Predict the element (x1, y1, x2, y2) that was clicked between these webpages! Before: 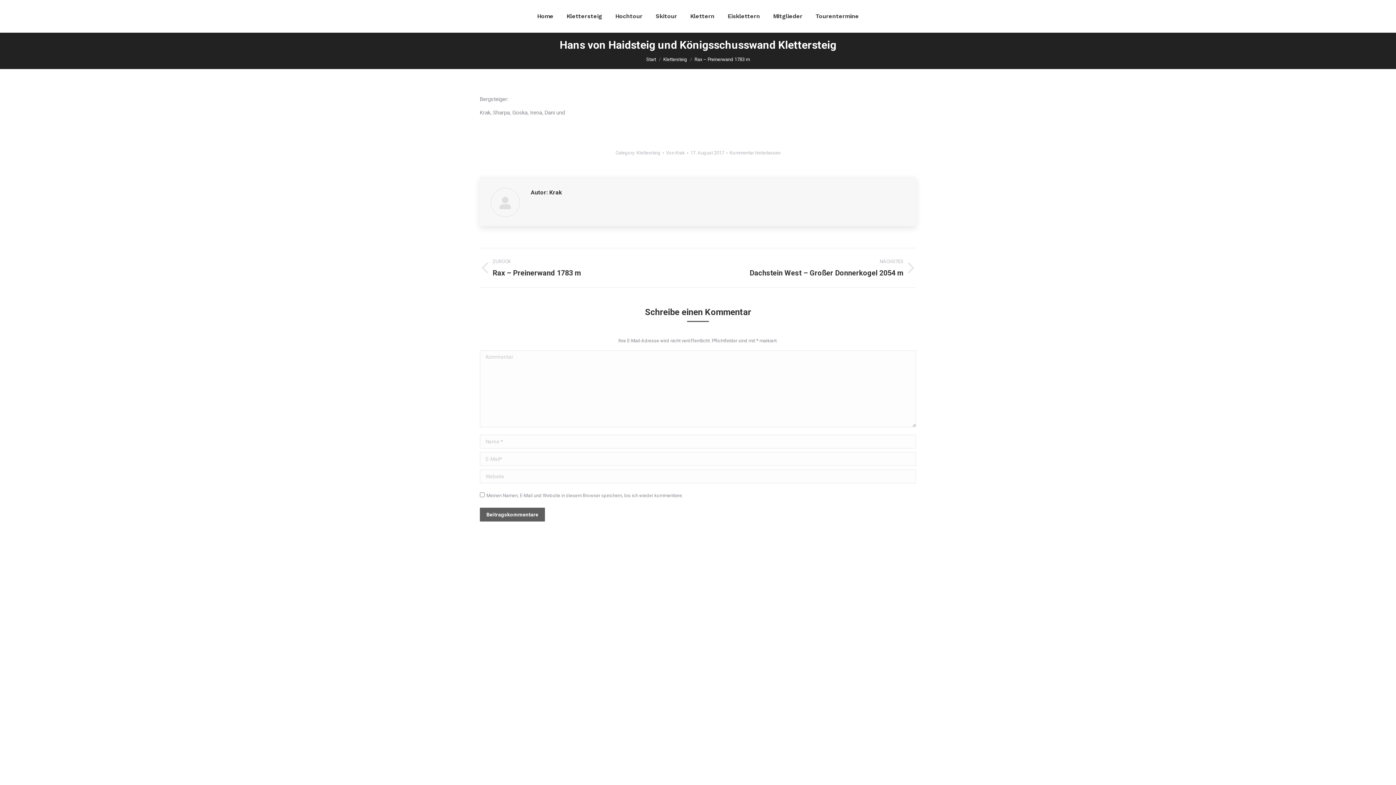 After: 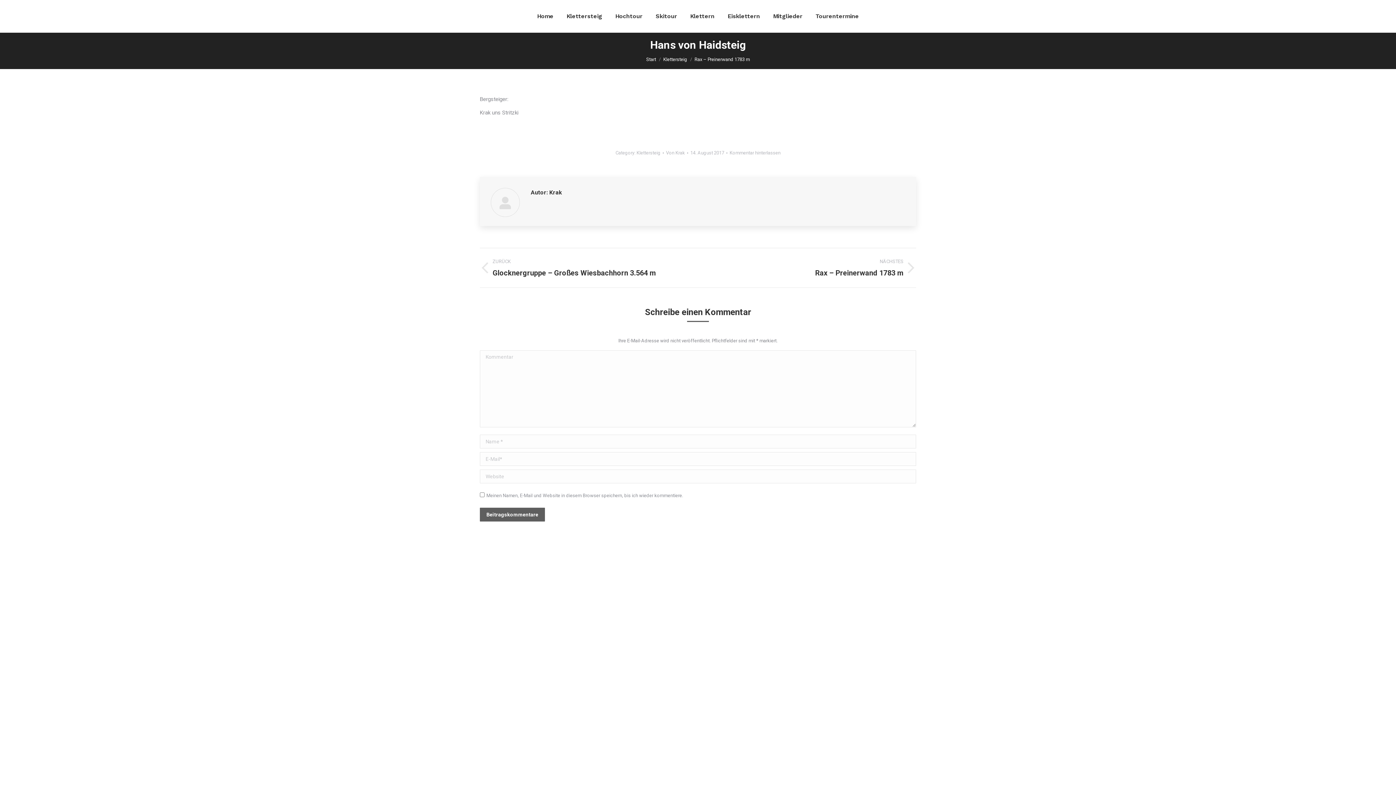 Action: label: ZURÜCK
Vorheriger Beitrag:
Rax – Preinerwand 1783 m bbox: (480, 257, 687, 278)